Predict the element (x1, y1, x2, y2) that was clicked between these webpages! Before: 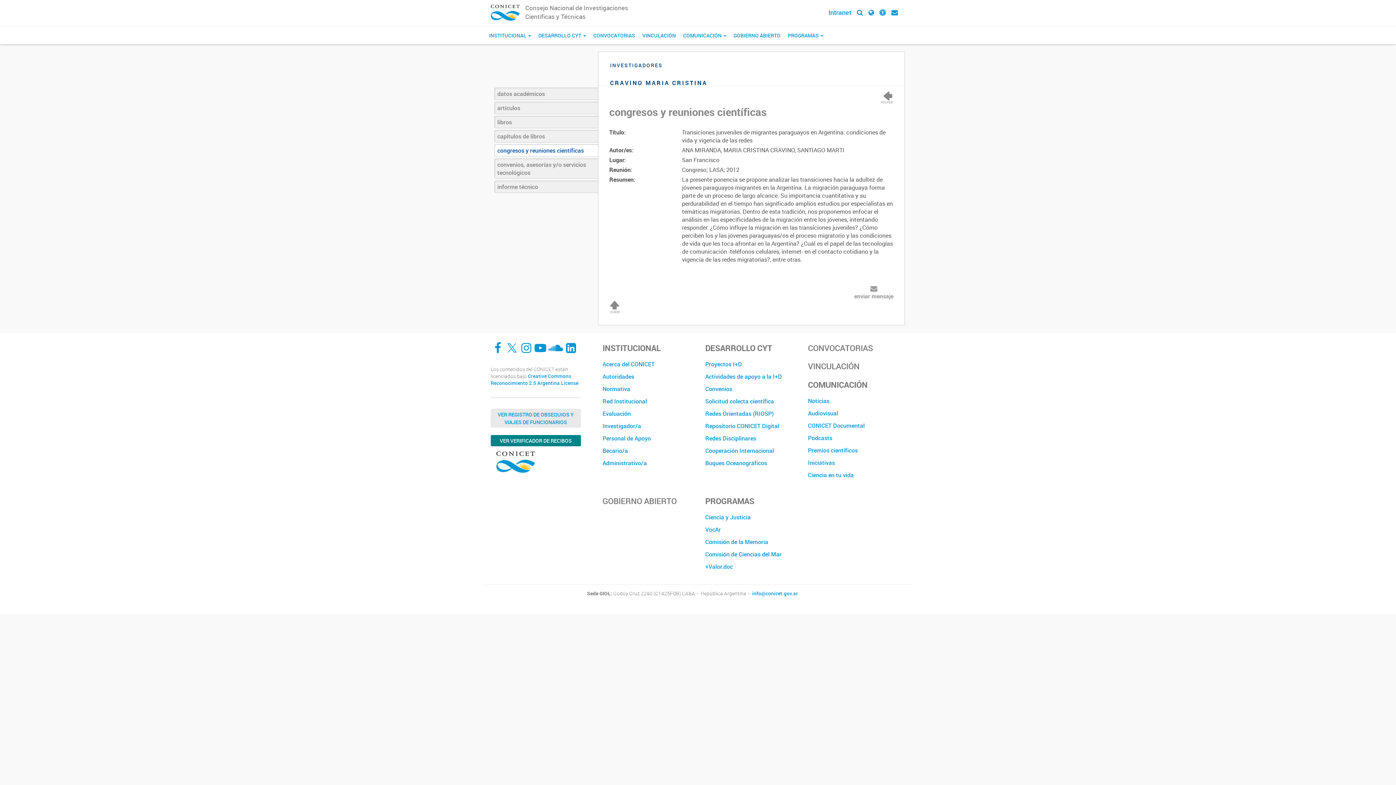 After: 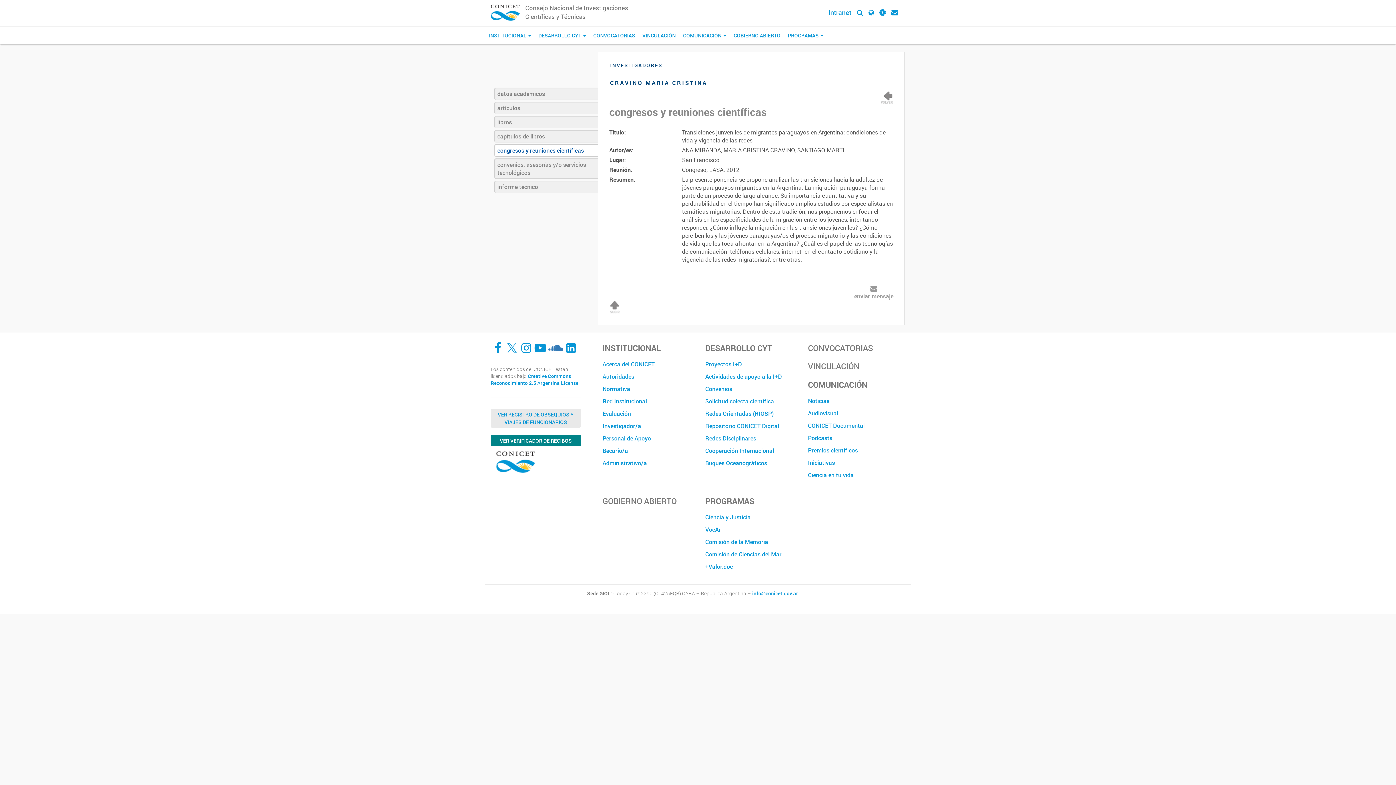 Action: bbox: (548, 342, 563, 354) label: Soundcloud